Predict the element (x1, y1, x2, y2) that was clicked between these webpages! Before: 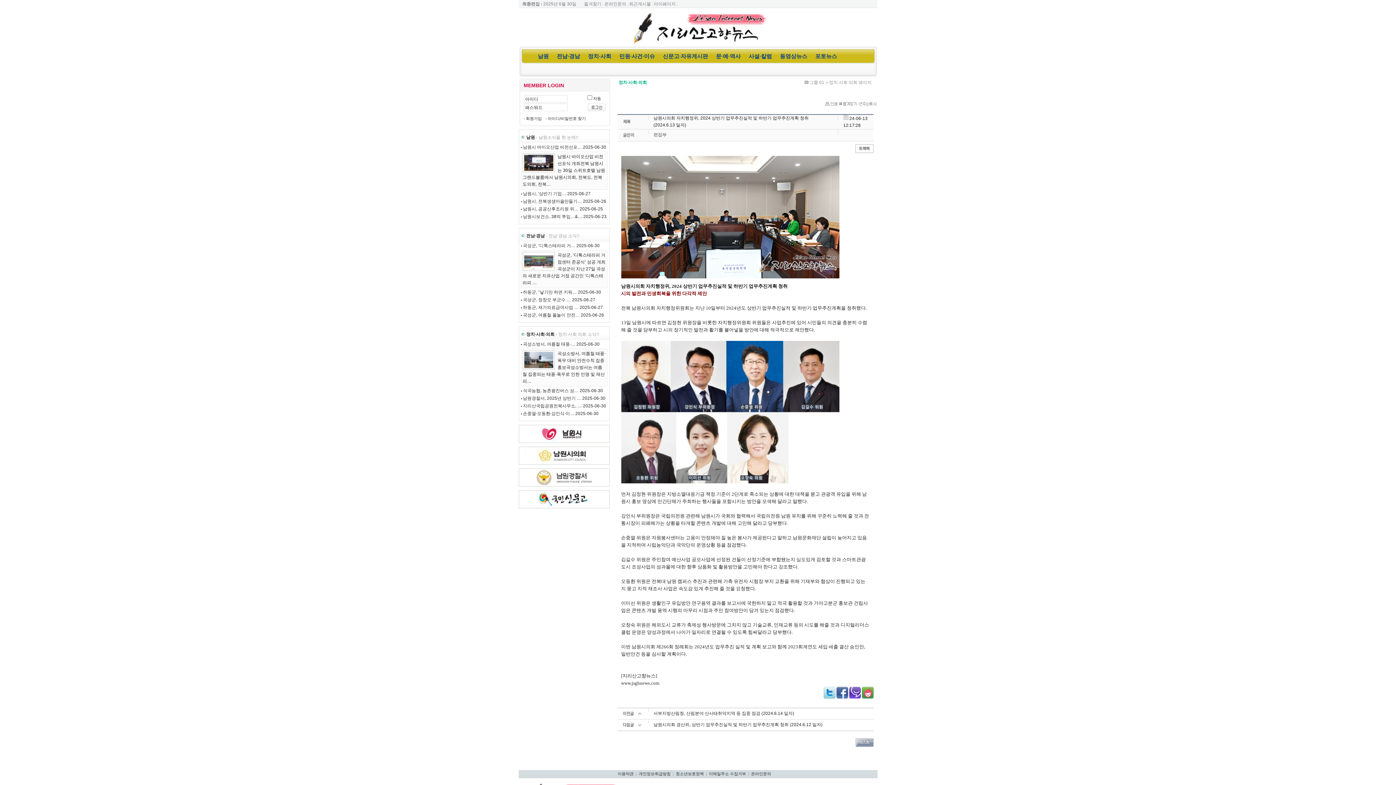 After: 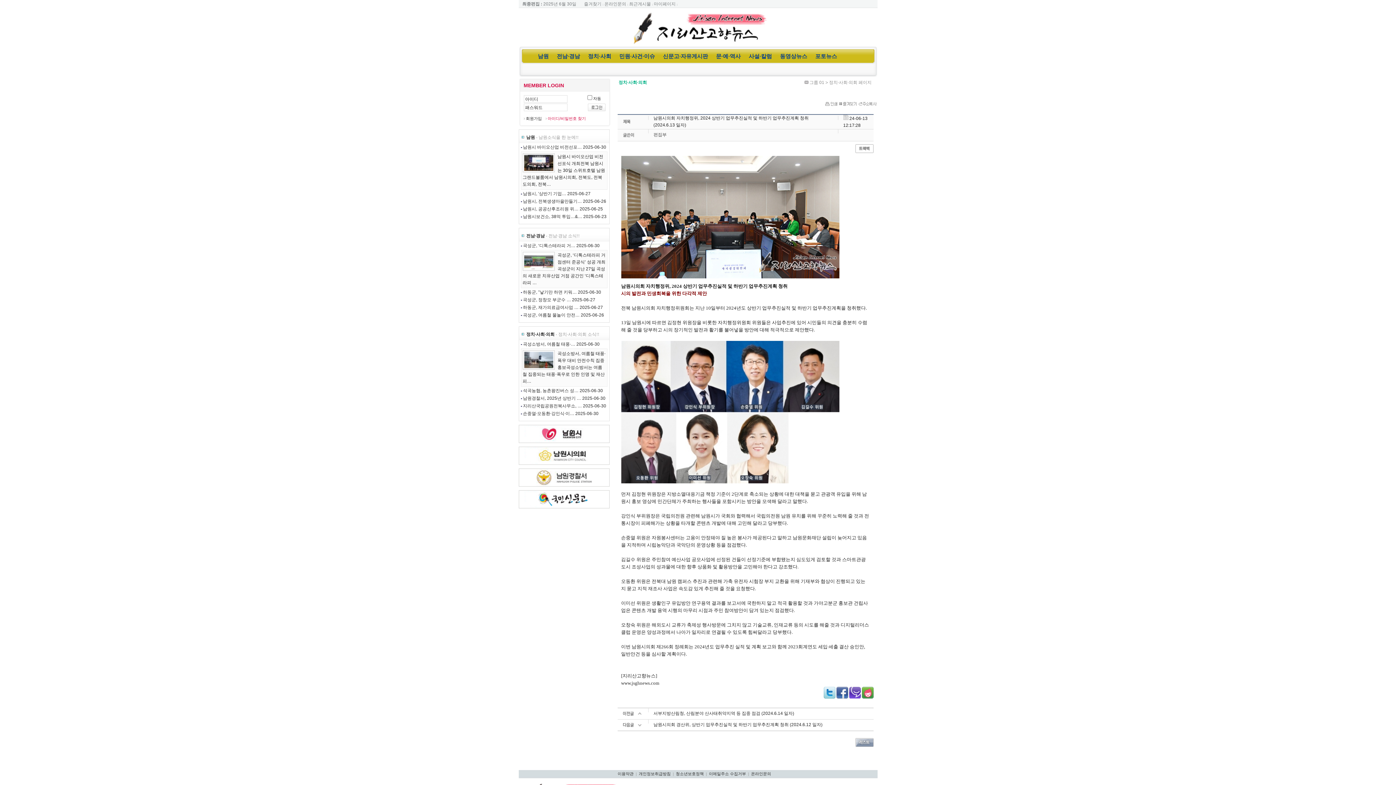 Action: bbox: (547, 116, 586, 120) label: 아이디/비밀번호 찾기